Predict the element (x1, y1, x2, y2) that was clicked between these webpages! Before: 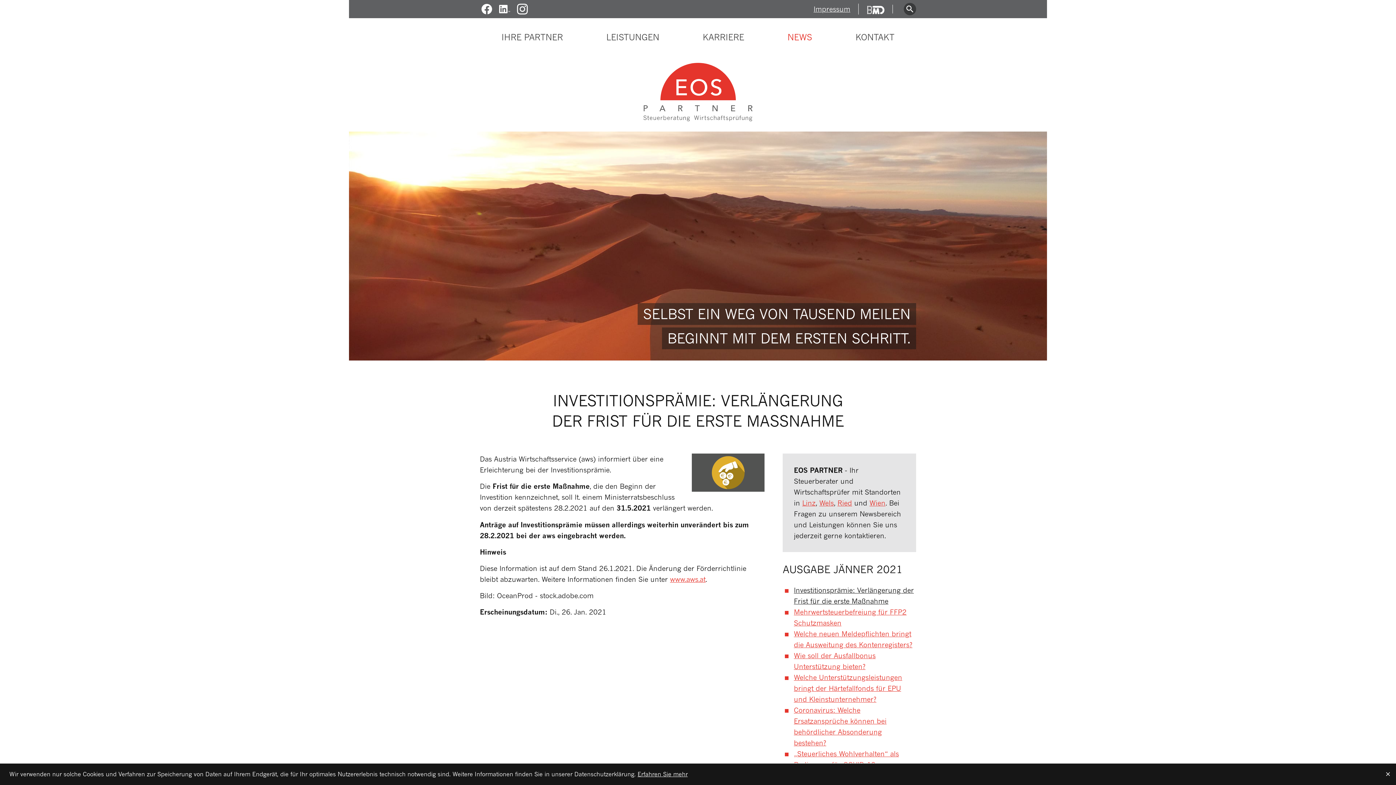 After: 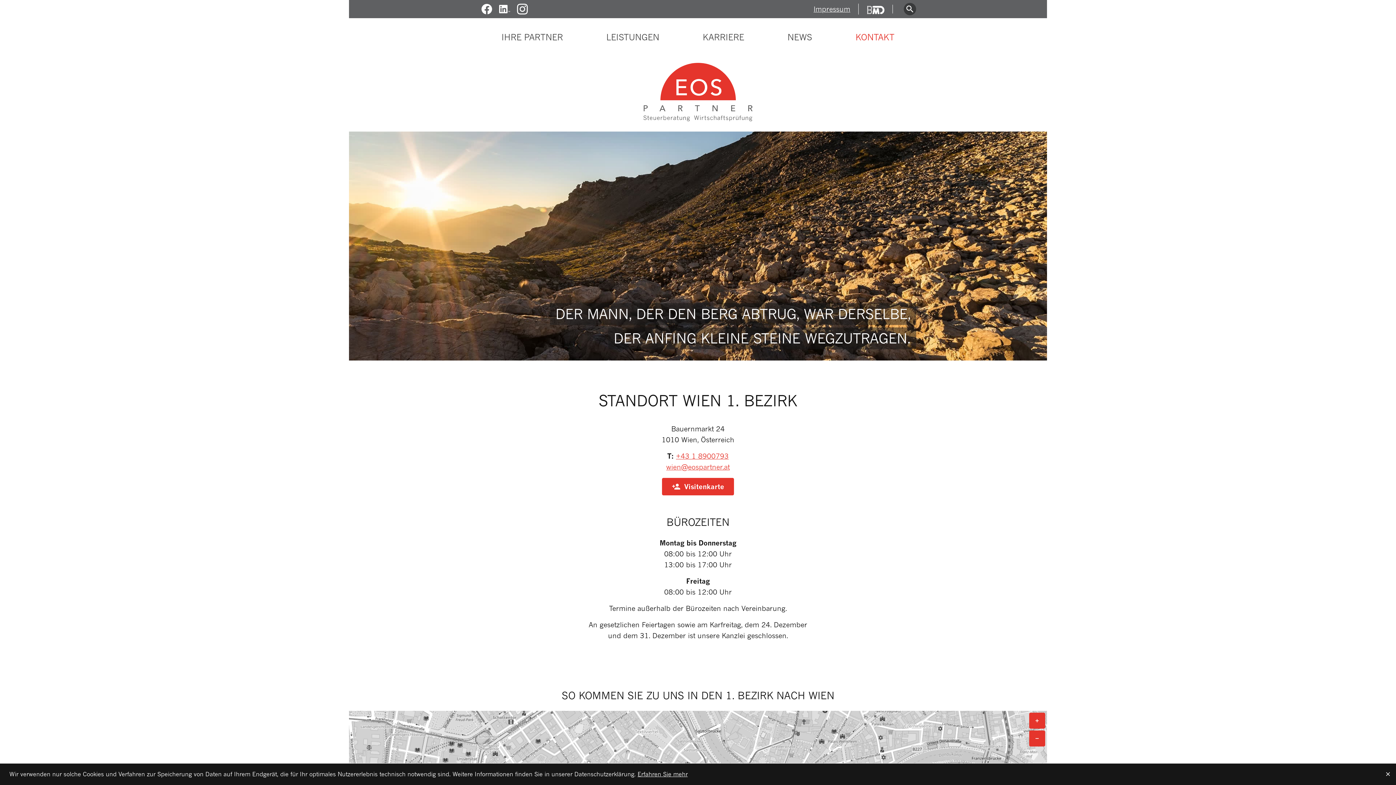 Action: label: Wien bbox: (869, 499, 885, 507)